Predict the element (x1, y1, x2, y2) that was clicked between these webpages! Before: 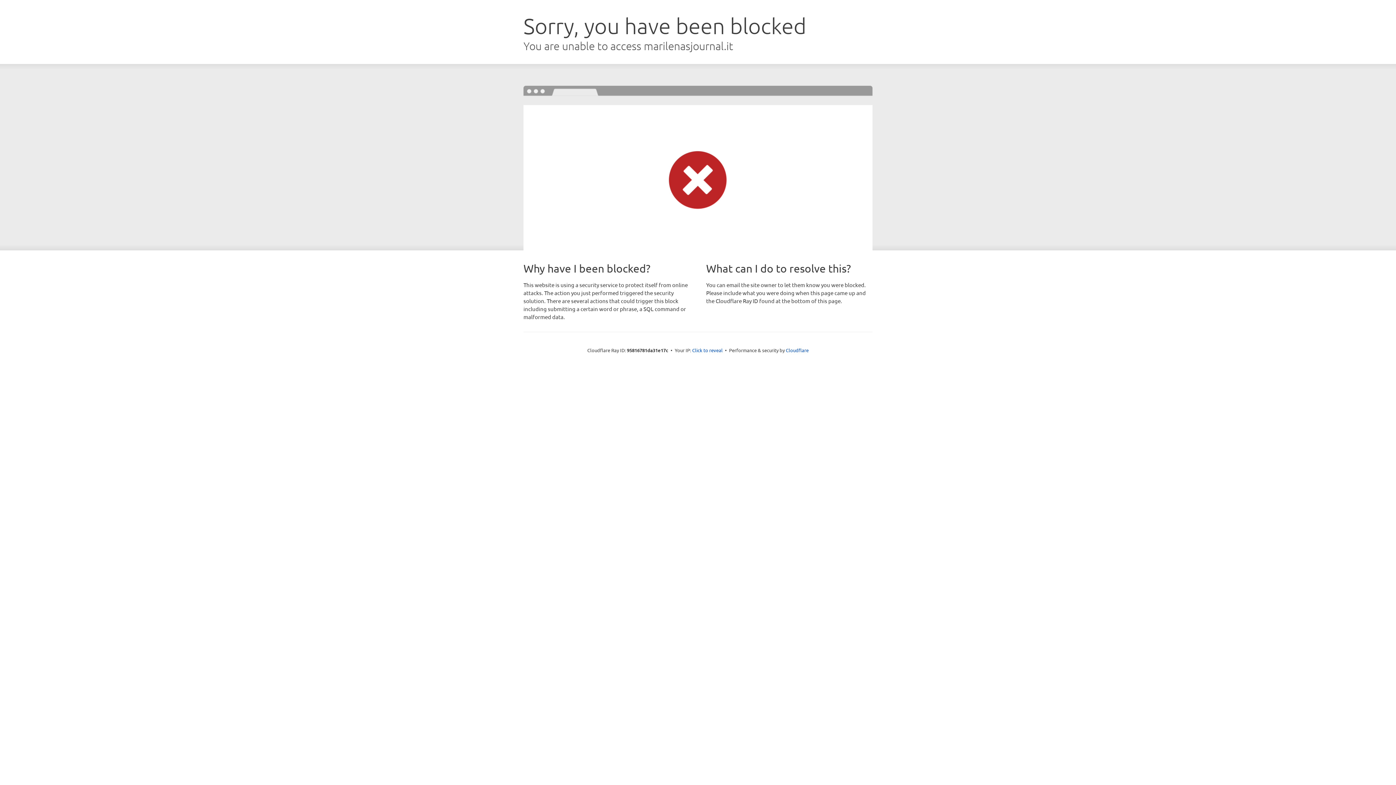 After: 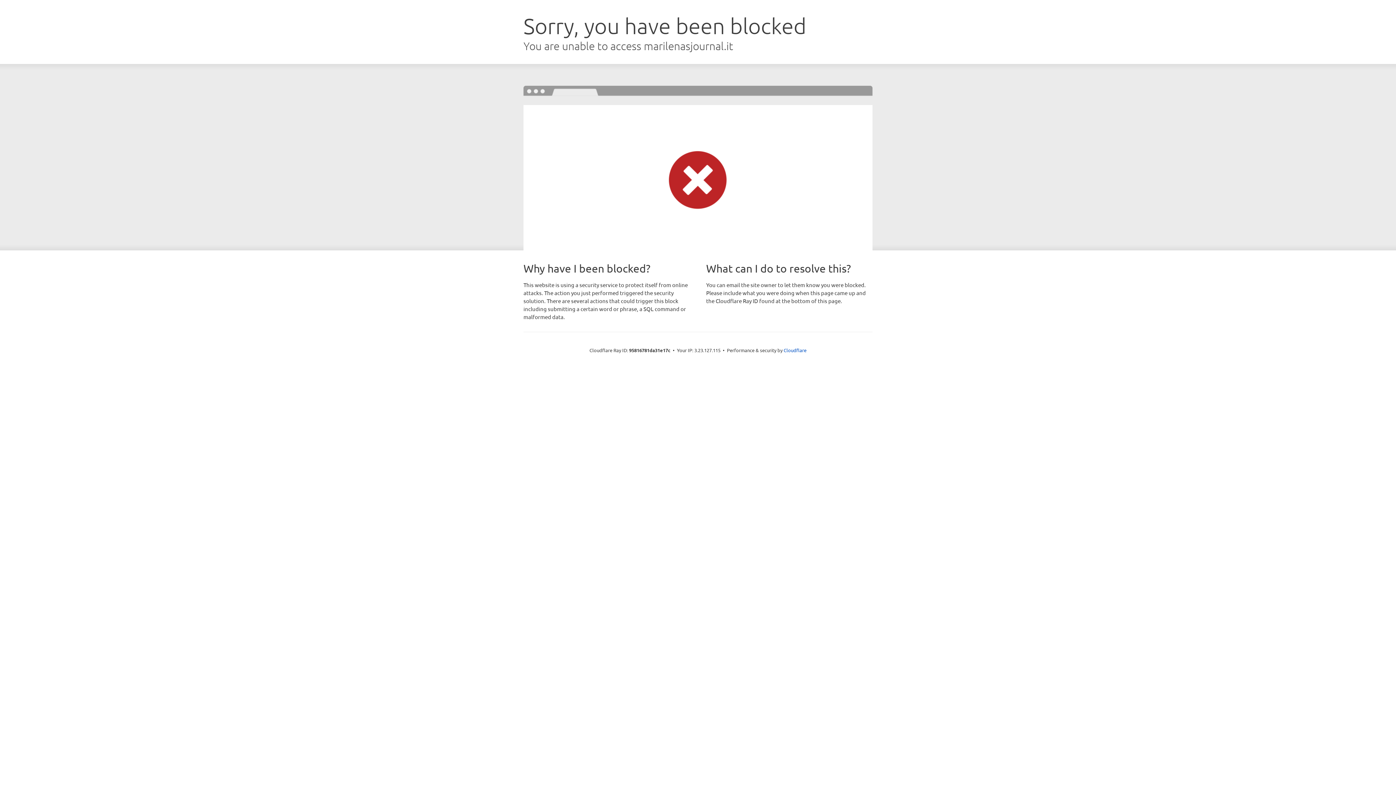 Action: bbox: (692, 346, 722, 353) label: Click to reveal